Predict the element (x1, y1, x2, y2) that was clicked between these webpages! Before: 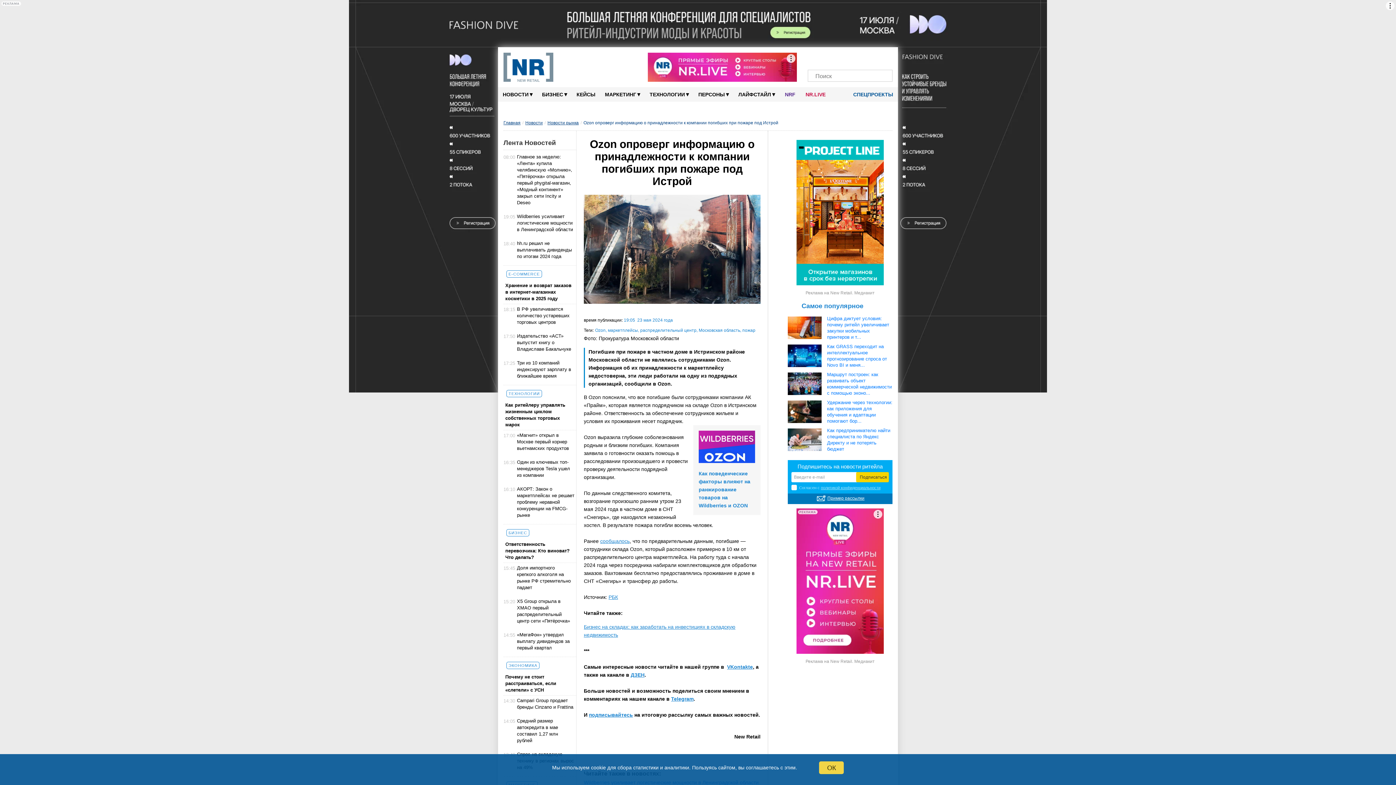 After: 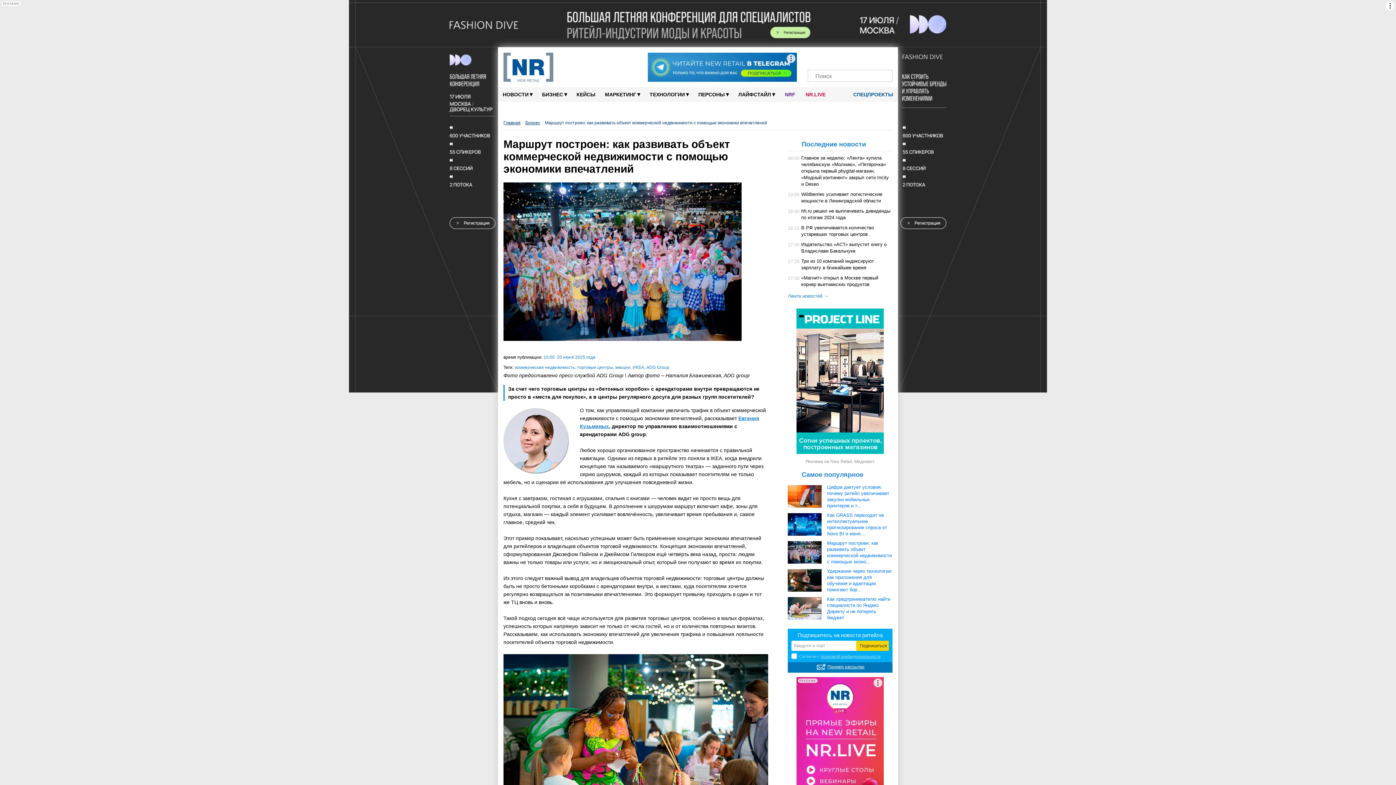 Action: bbox: (788, 372, 821, 395)